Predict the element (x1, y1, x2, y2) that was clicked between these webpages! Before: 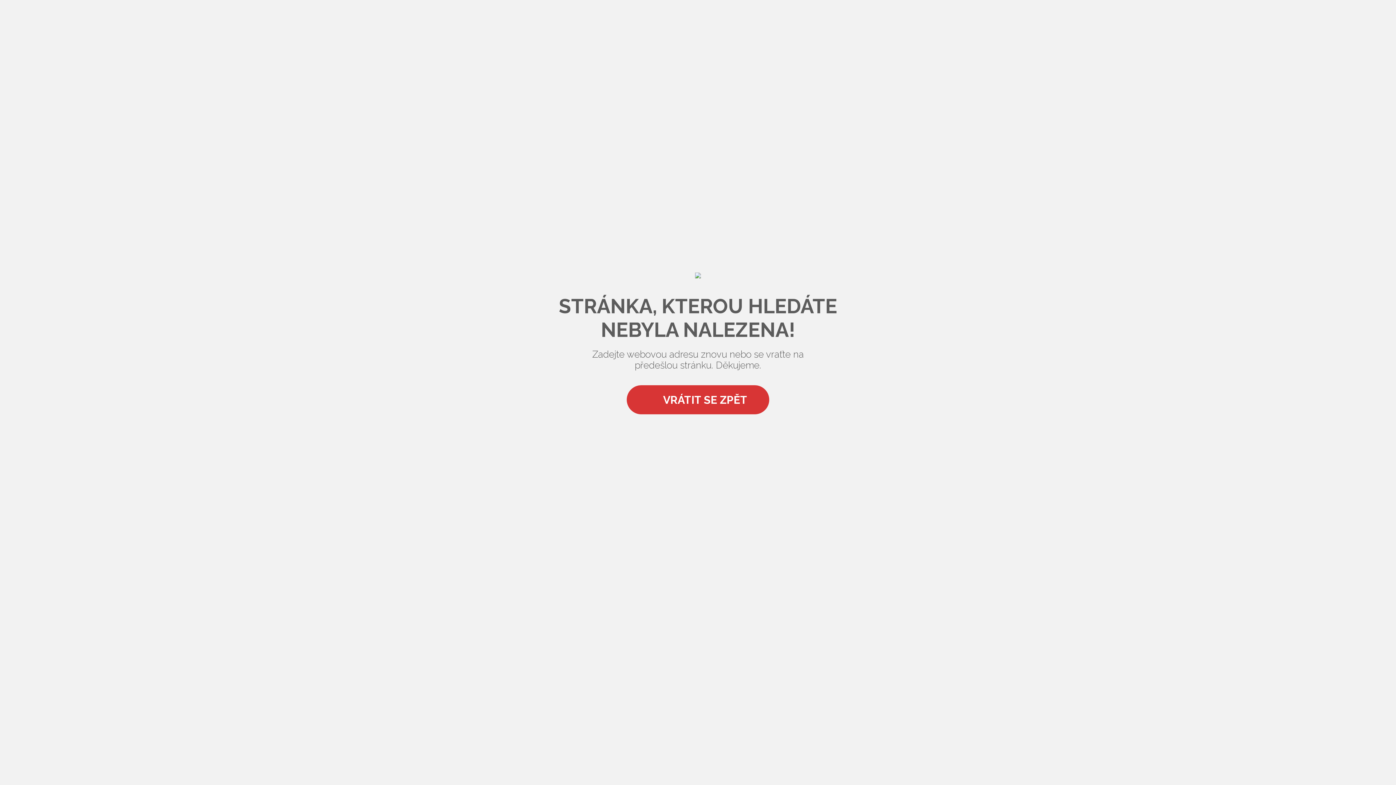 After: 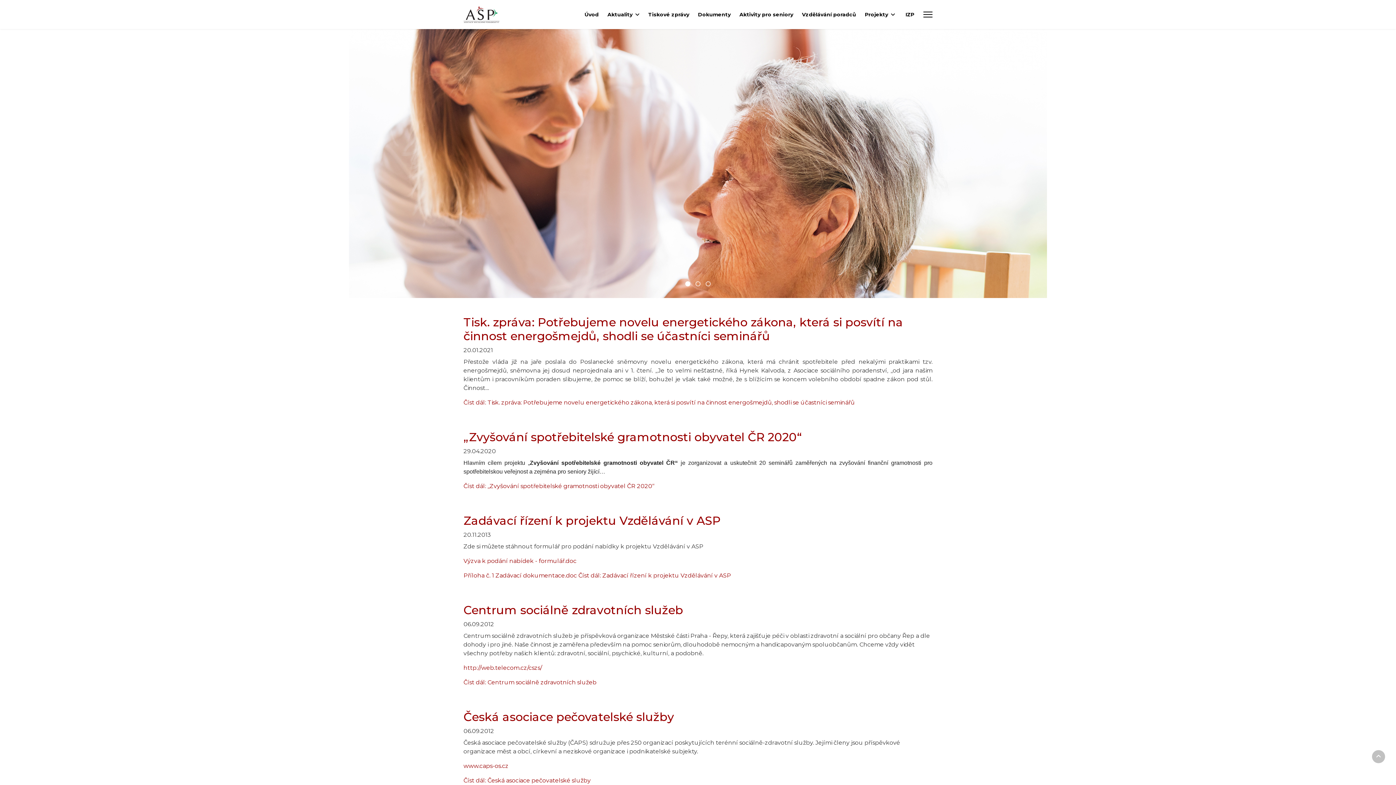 Action: bbox: (626, 385, 769, 414) label: VRÁTIT SE ZPĚT